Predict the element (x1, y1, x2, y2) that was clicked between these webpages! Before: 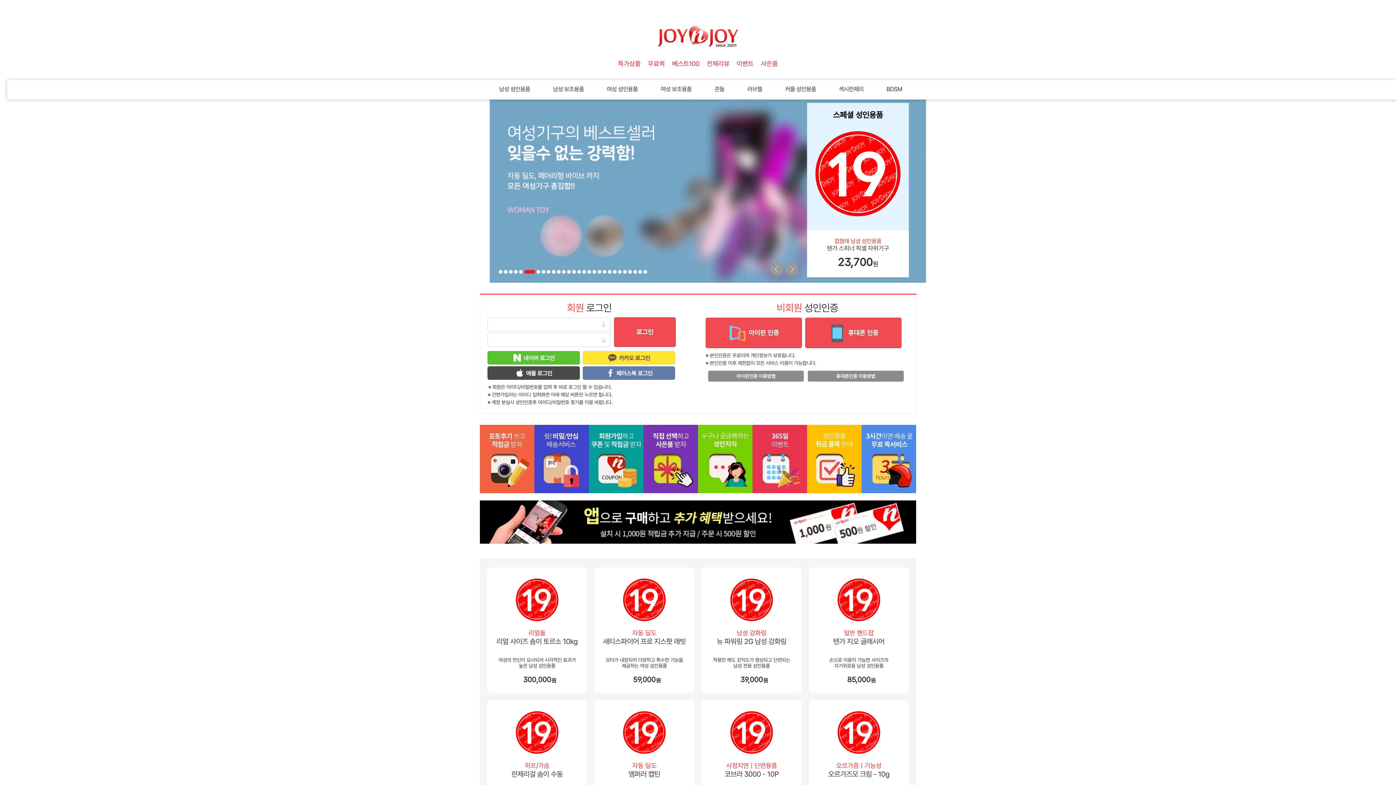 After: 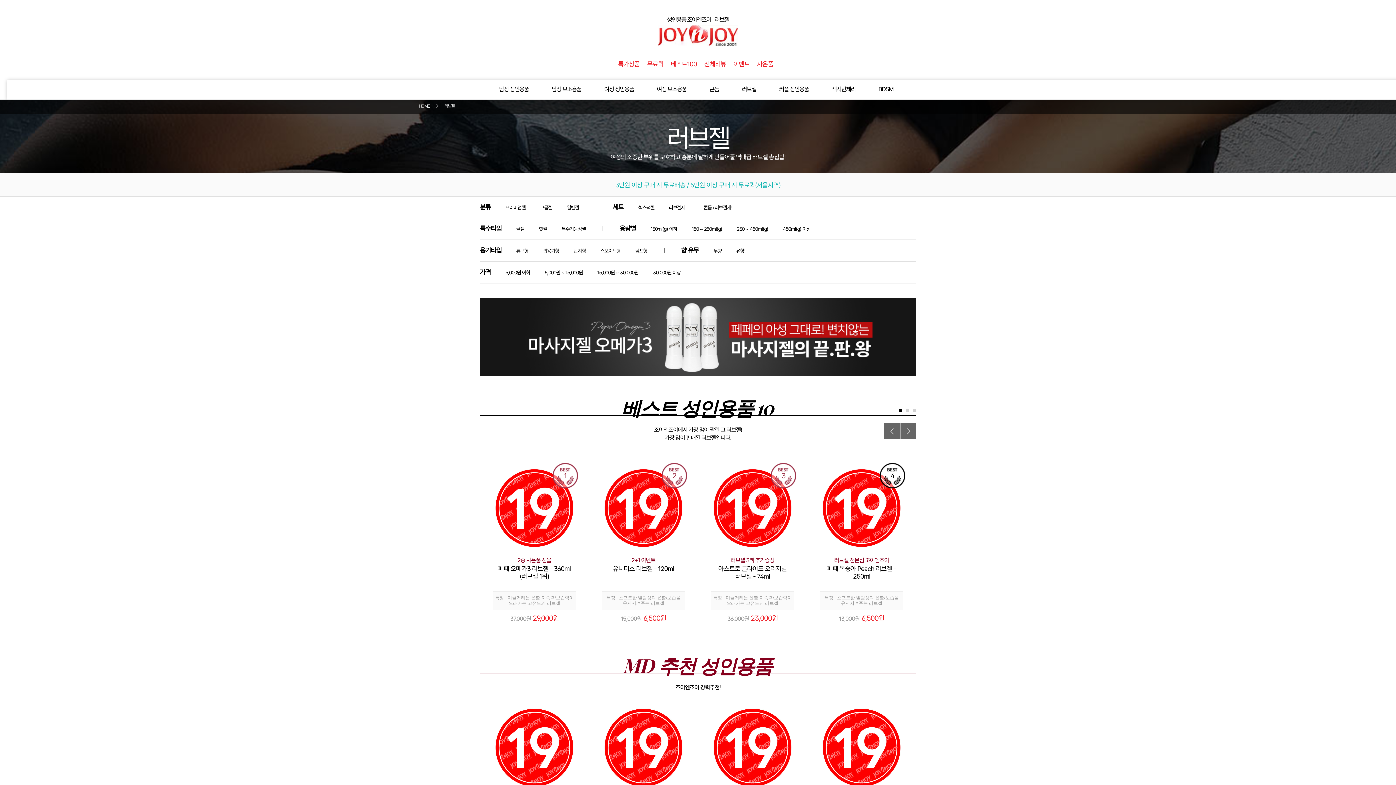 Action: bbox: (747, 85, 762, 92) label: 러브젤